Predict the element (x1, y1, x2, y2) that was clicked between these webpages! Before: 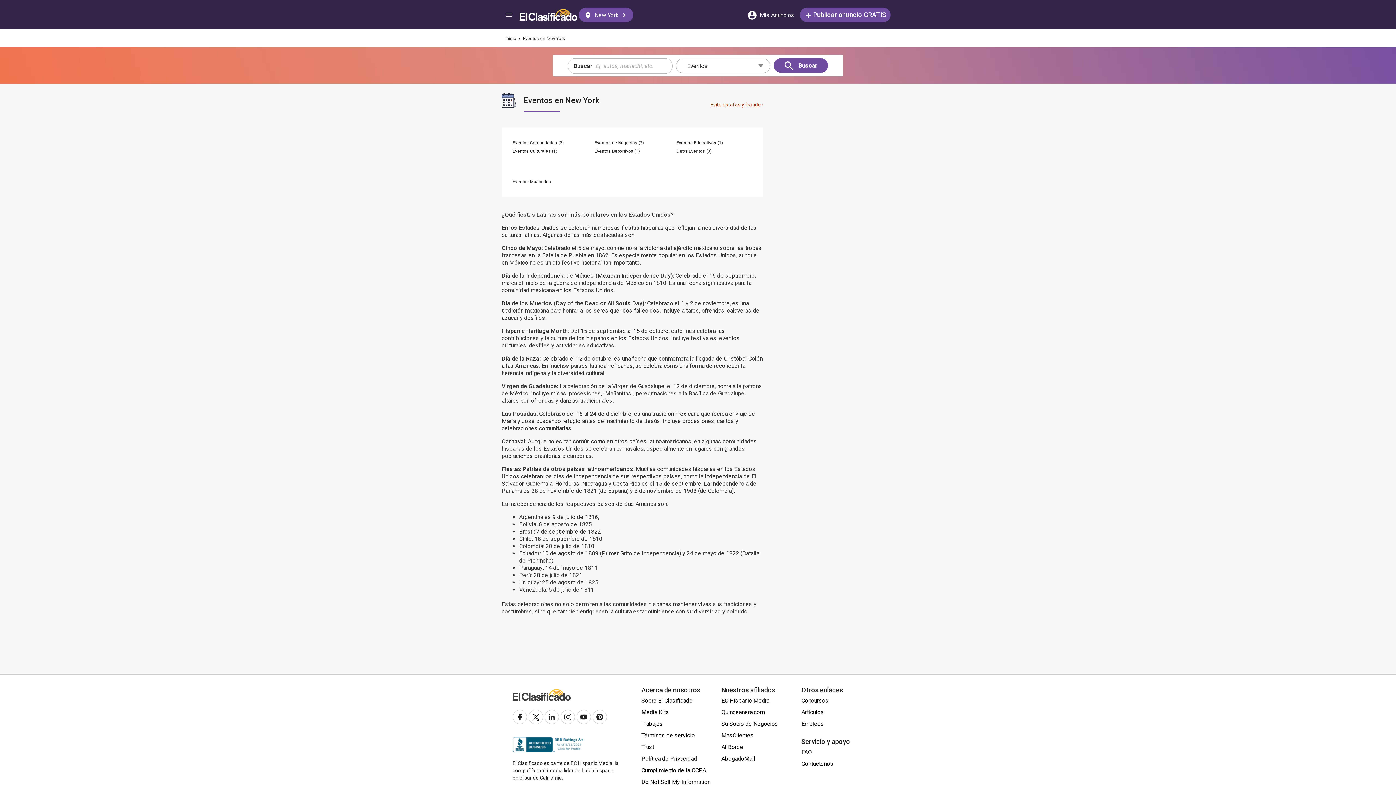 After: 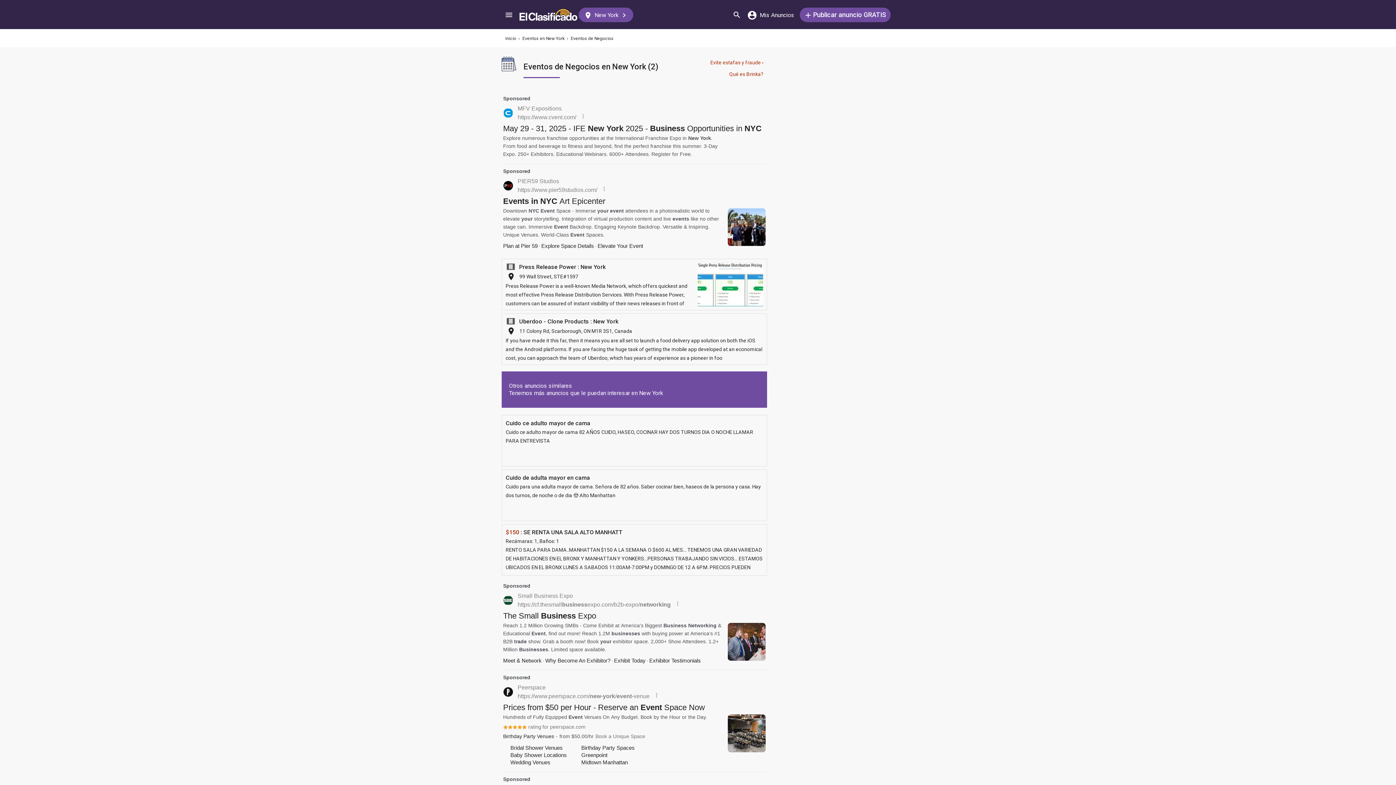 Action: label: Eventos de Negocios (2) bbox: (594, 138, 670, 146)